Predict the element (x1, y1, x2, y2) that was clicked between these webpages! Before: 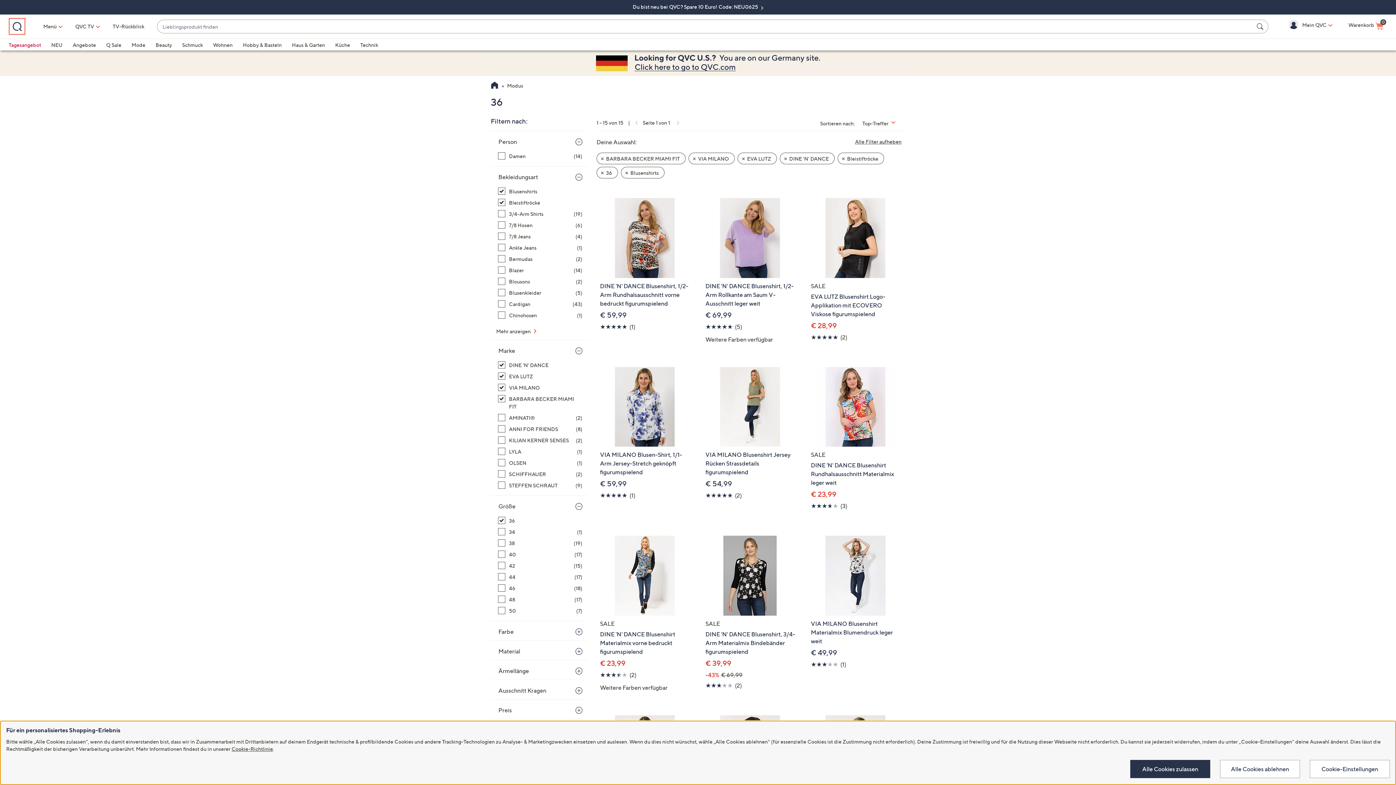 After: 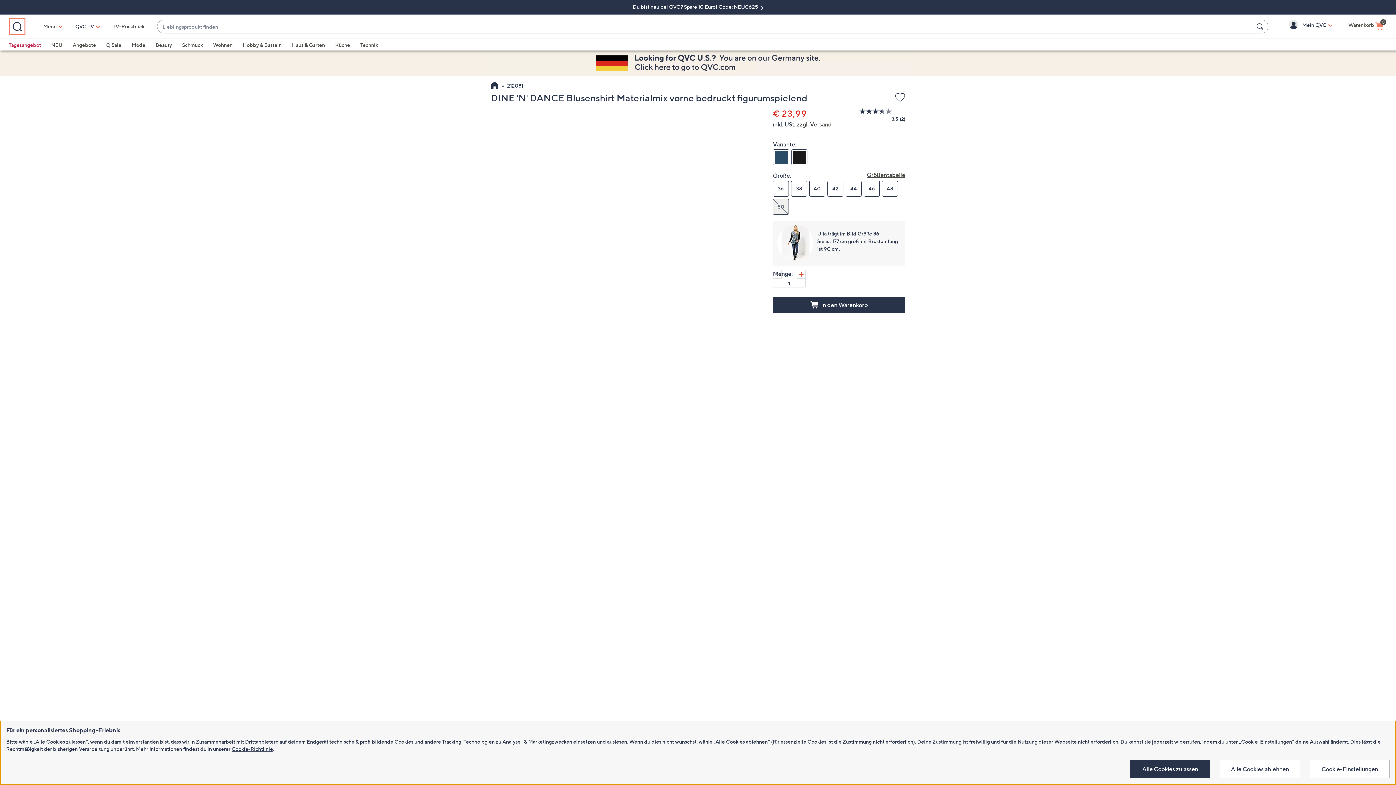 Action: bbox: (596, 525, 693, 692) label: SALE

DINE 'N' DANCE Blusenshirt Materialmix vorne bedruckt figurumspielend

€ 23,99

 
3.5 von 5 
(2)
2 Bewertungen

Weitere Farben verfügbar